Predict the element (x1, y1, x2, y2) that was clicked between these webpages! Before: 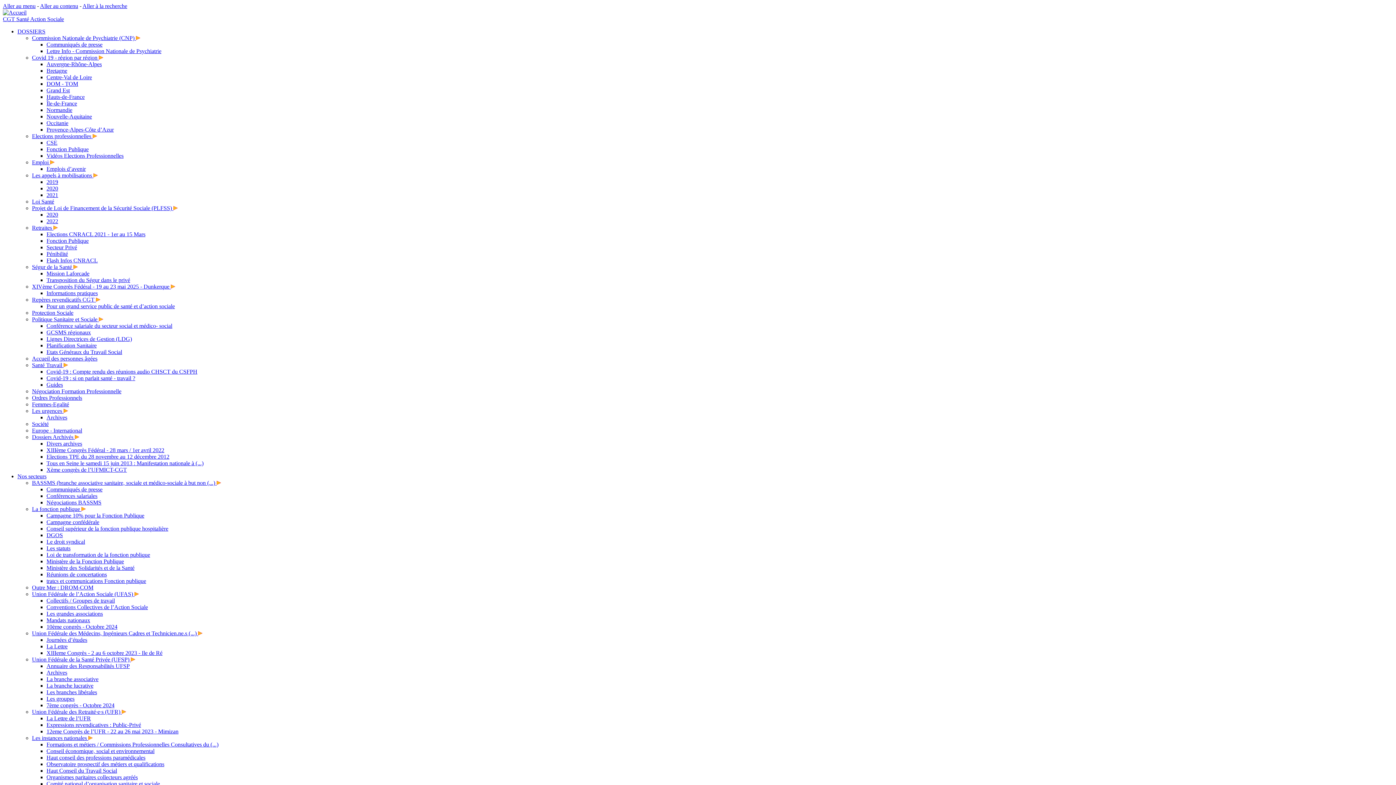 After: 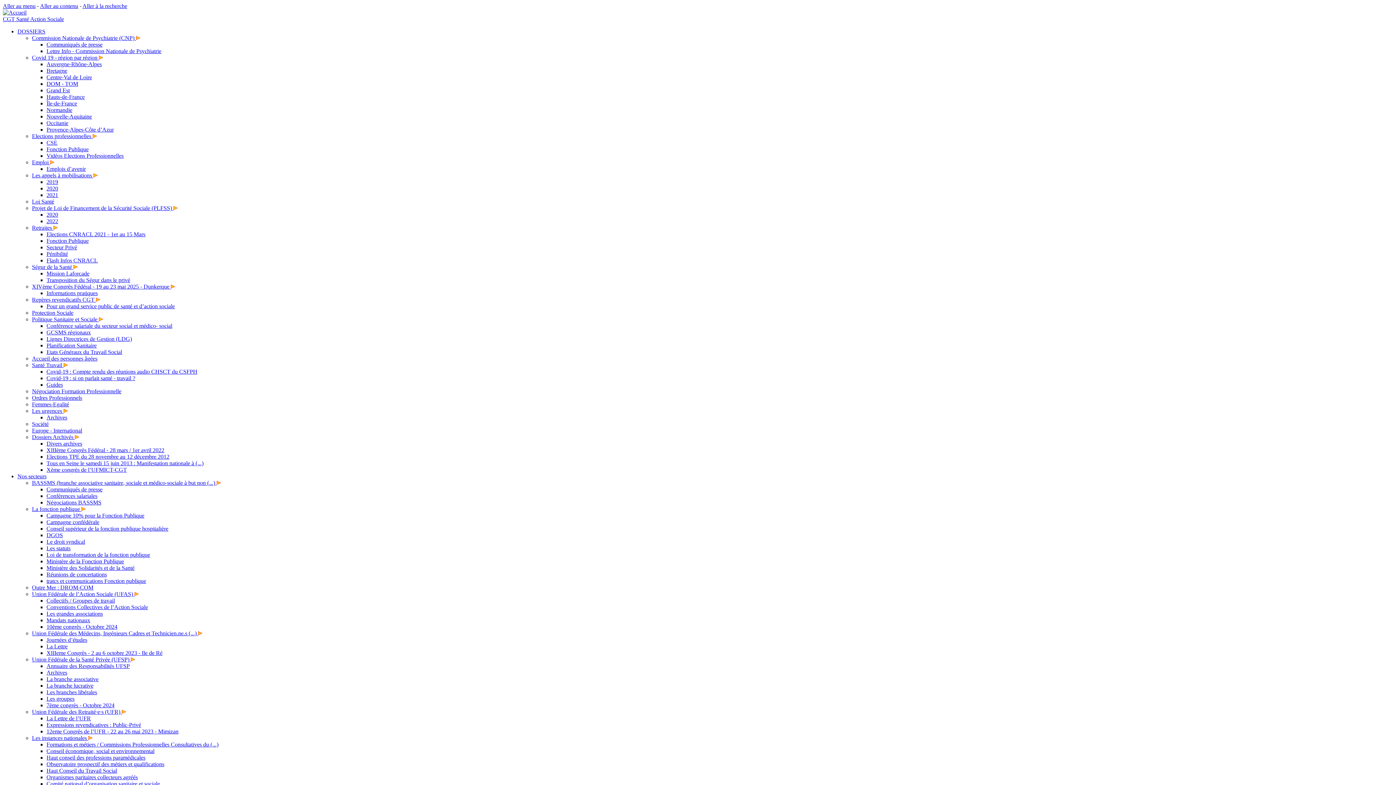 Action: label: Transposition du Ségur dans le privé bbox: (46, 277, 130, 283)